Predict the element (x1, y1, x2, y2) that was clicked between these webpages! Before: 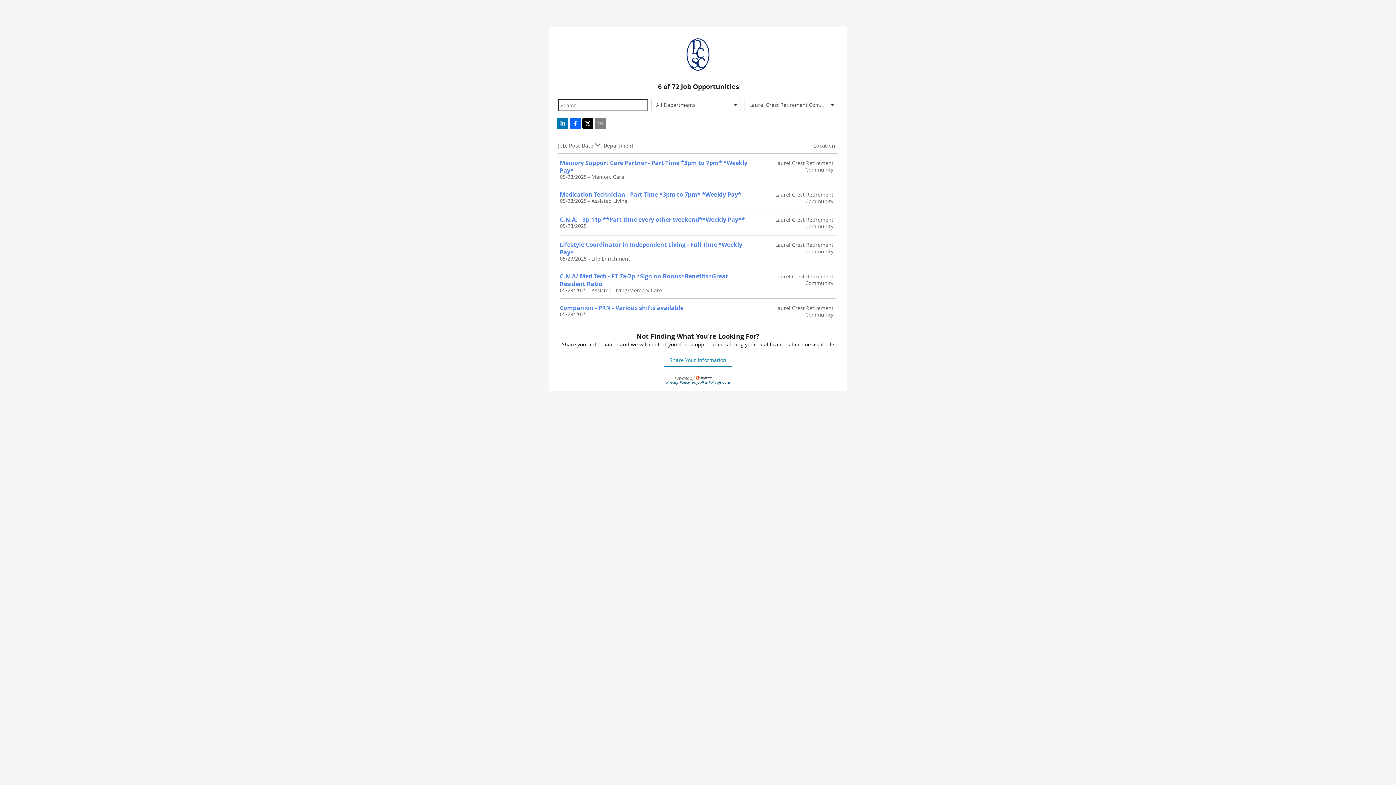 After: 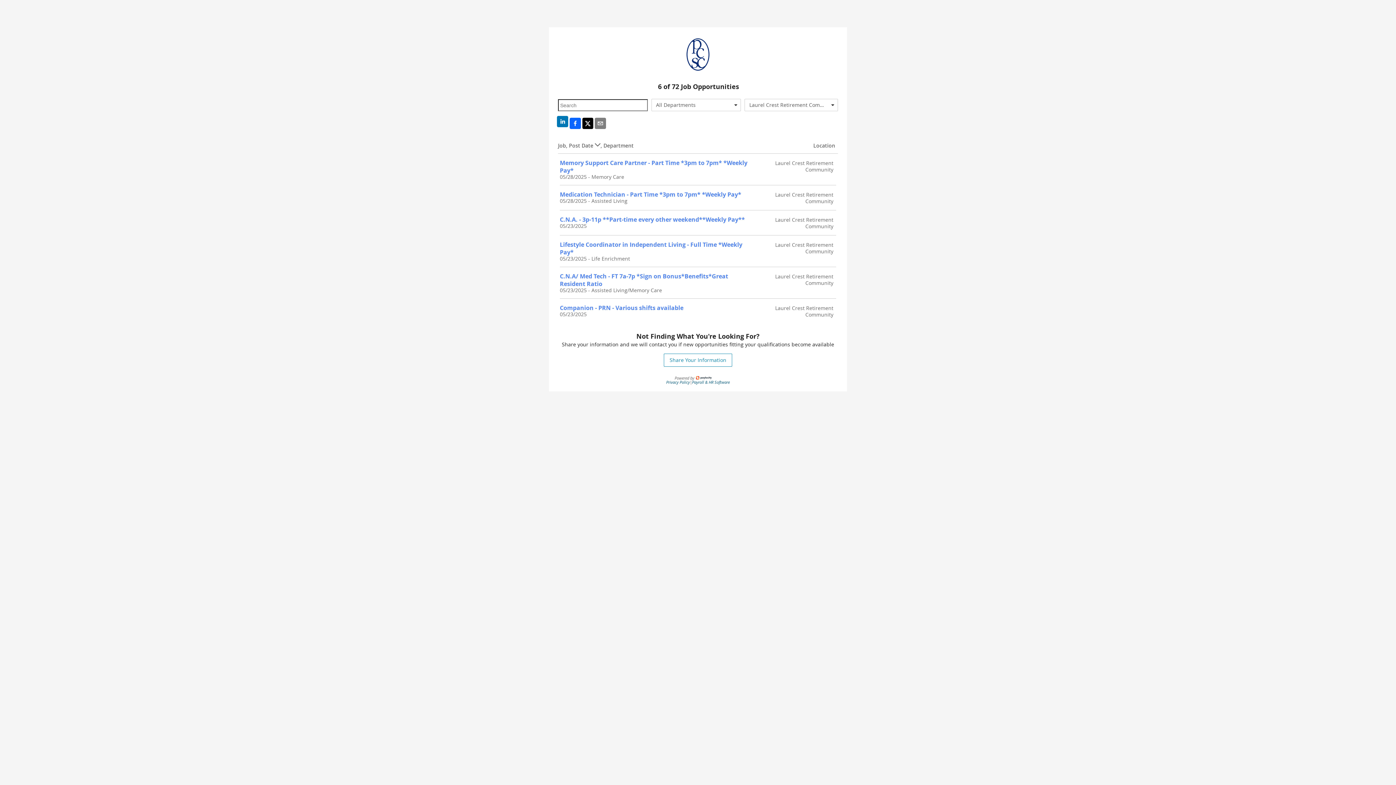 Action: bbox: (556, 117, 569, 130)